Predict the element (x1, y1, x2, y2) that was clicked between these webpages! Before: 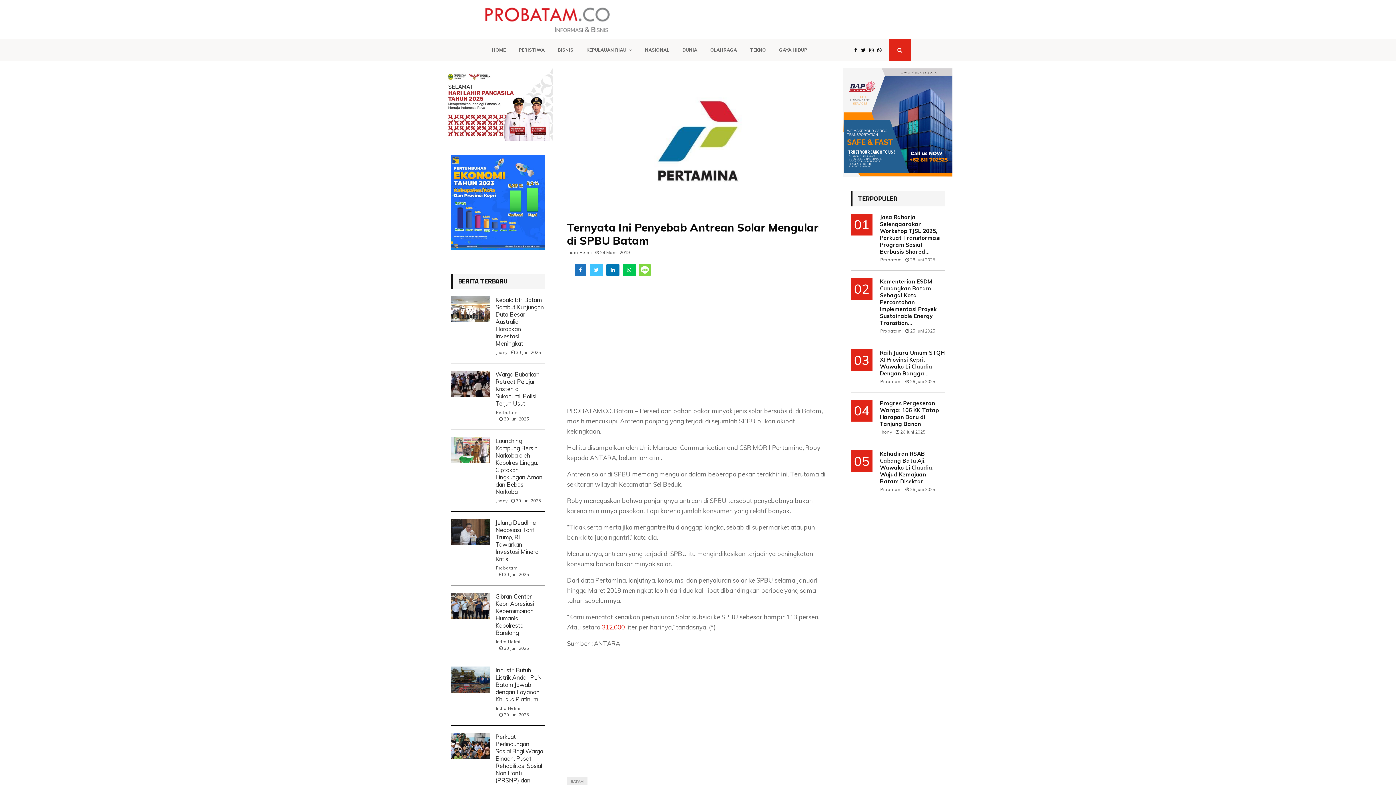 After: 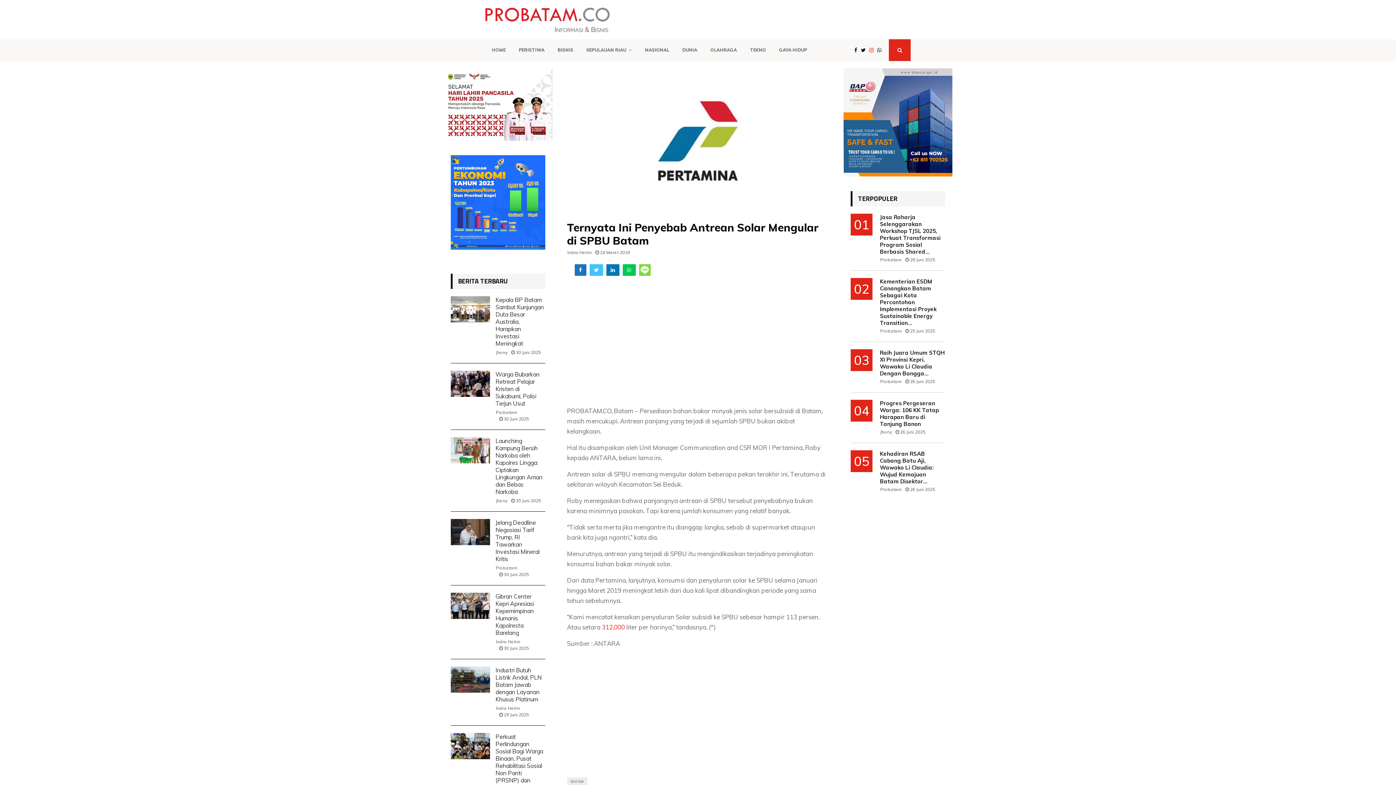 Action: bbox: (869, 46, 877, 54)